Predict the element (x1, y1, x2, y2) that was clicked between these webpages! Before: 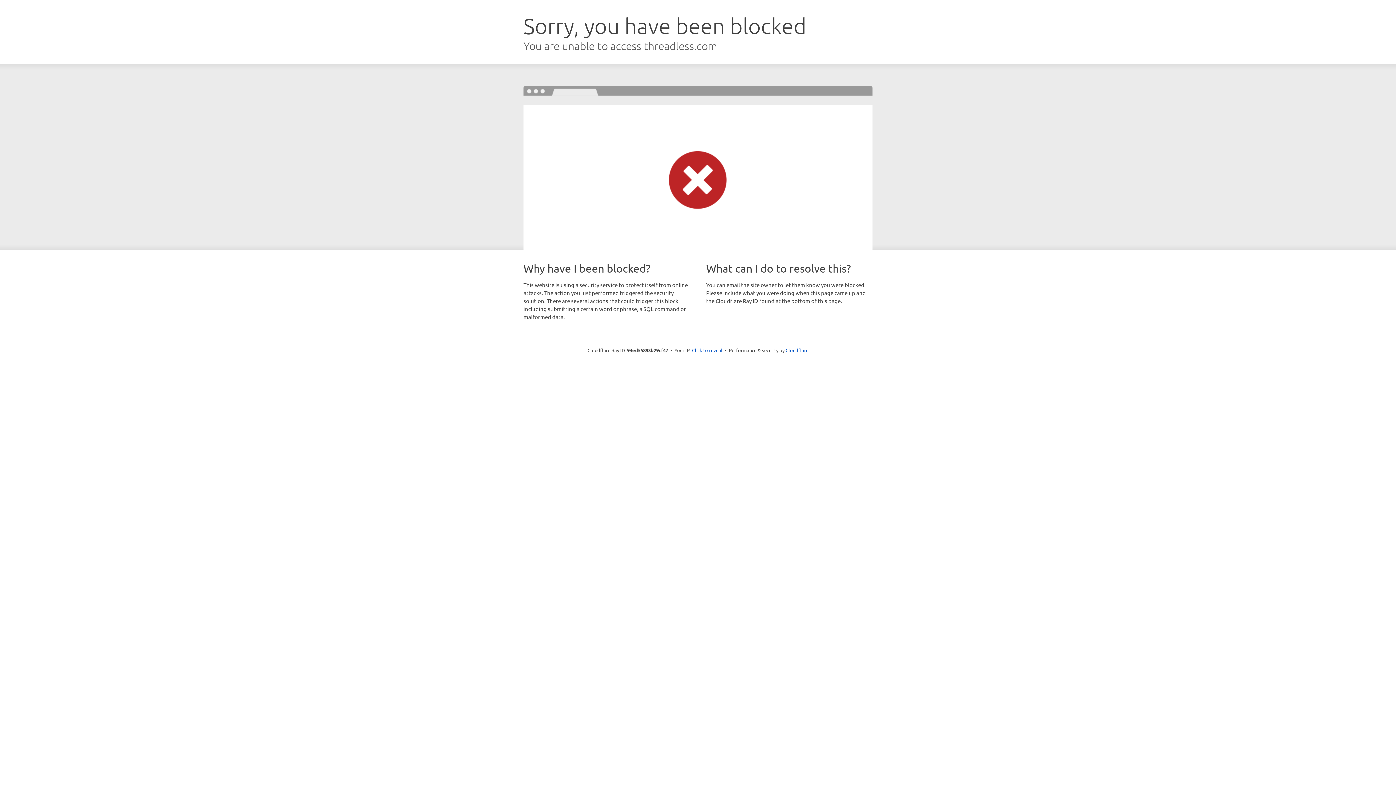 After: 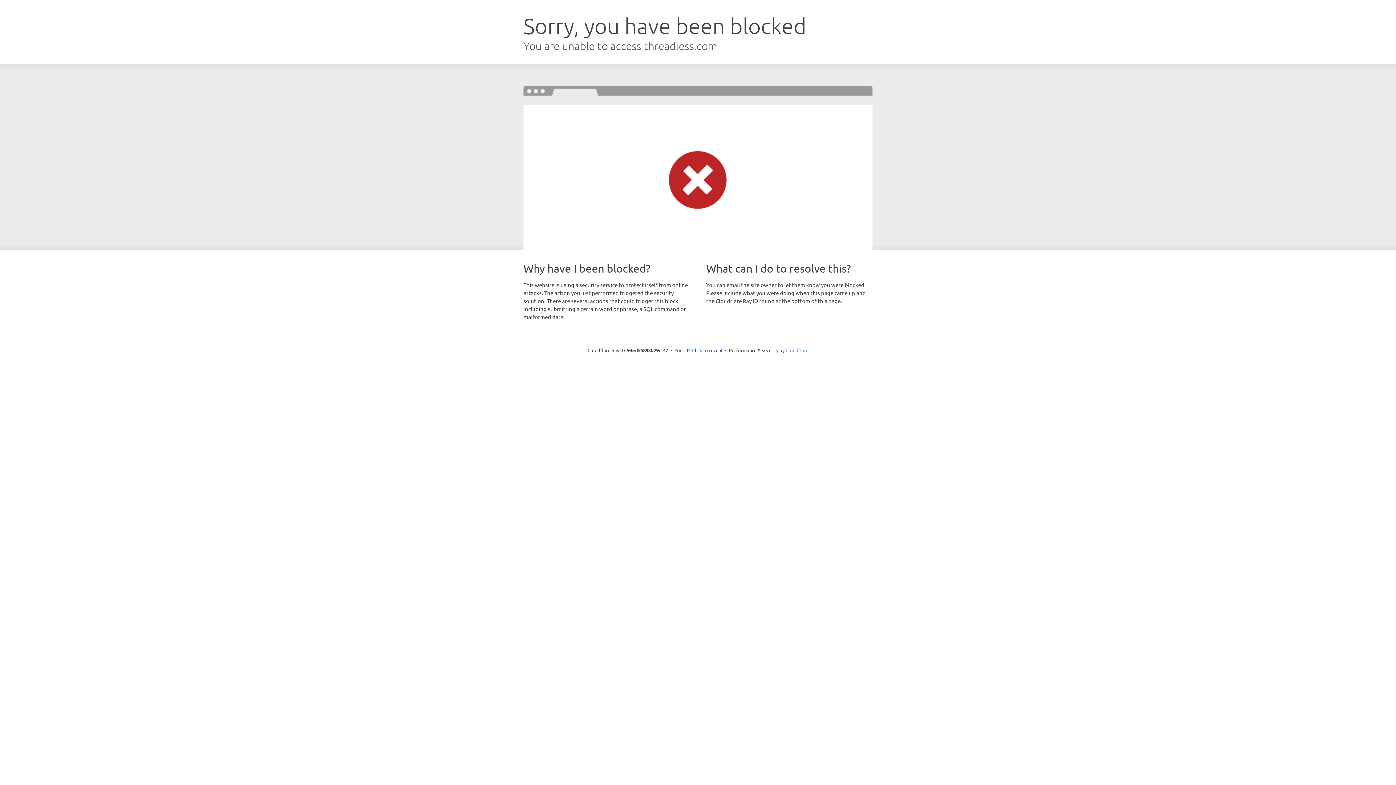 Action: bbox: (785, 347, 808, 353) label: Cloudflare